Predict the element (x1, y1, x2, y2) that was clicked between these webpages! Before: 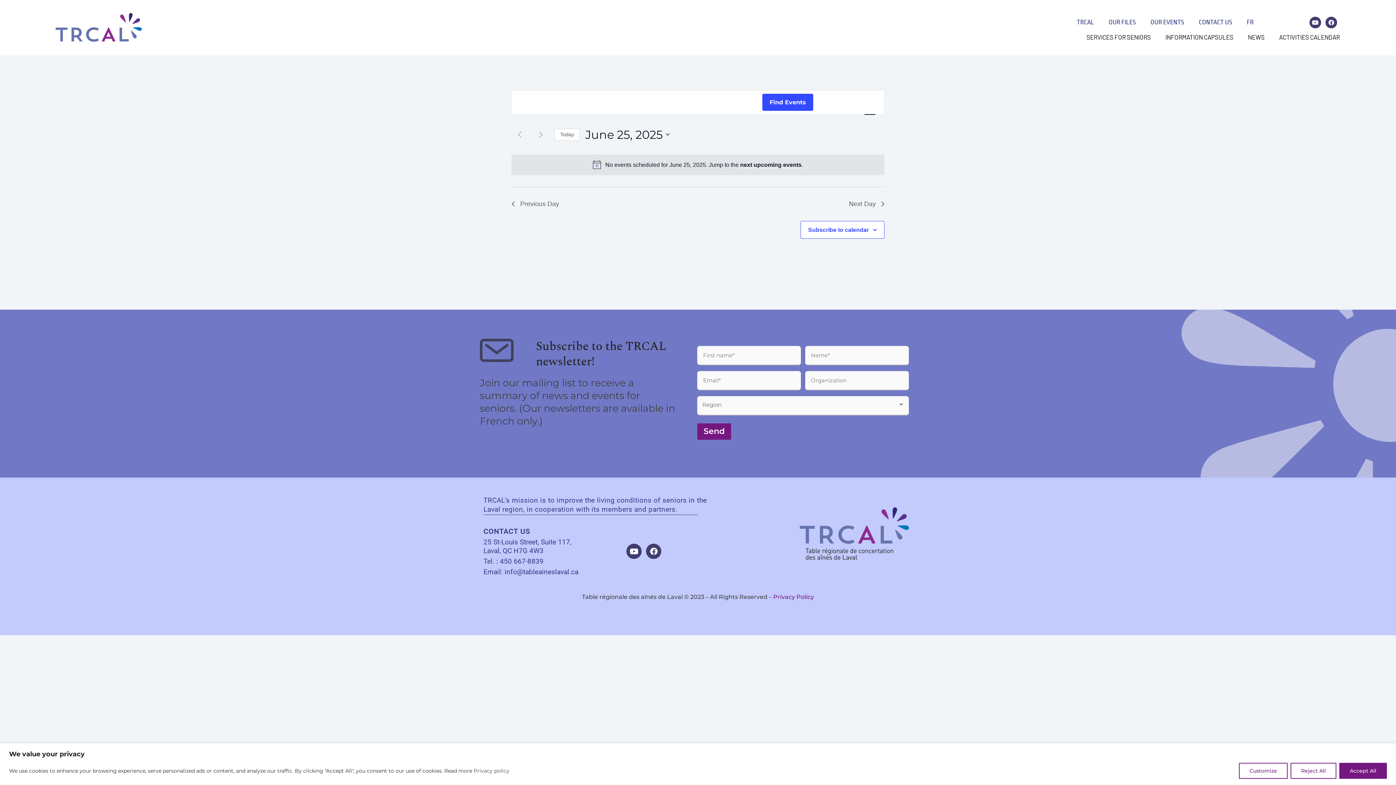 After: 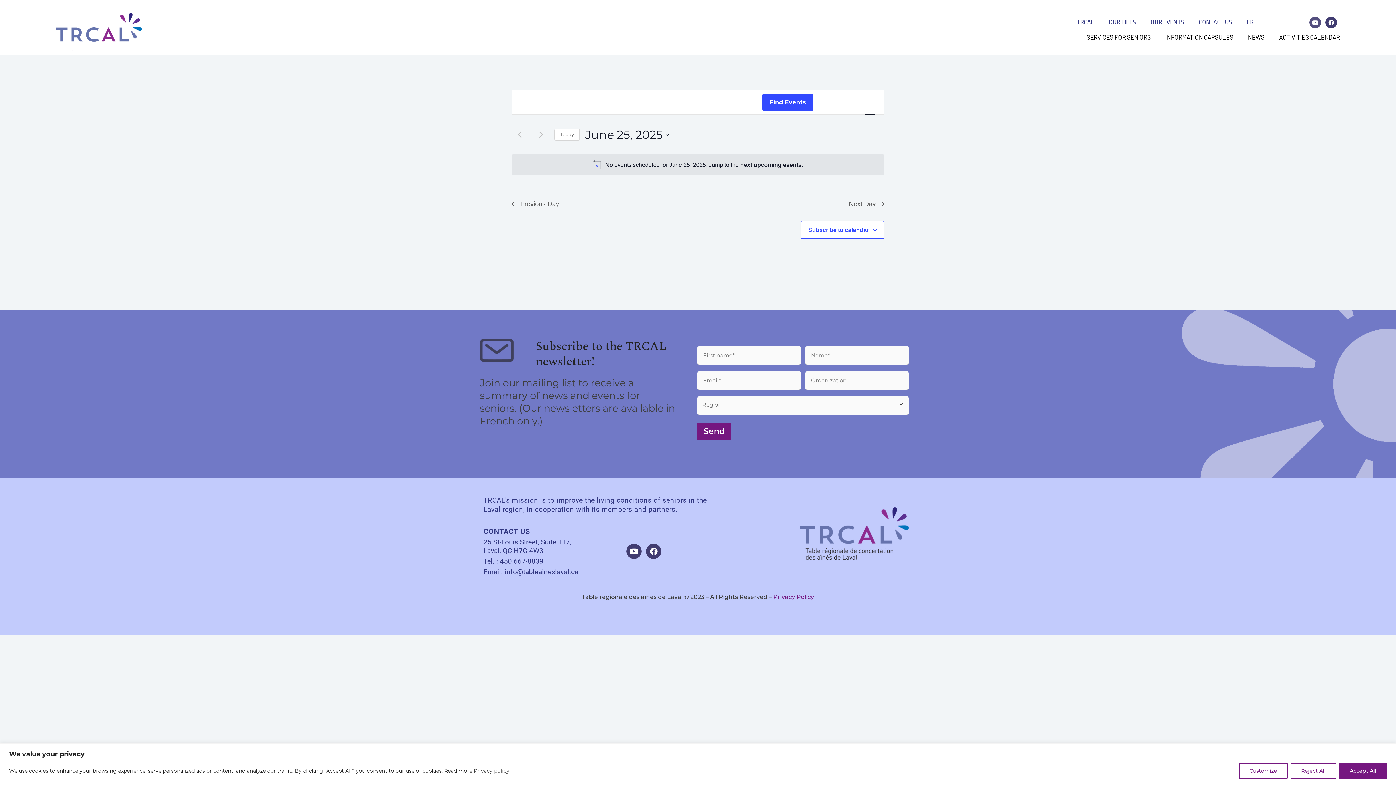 Action: label: Youtube bbox: (1309, 16, 1321, 28)